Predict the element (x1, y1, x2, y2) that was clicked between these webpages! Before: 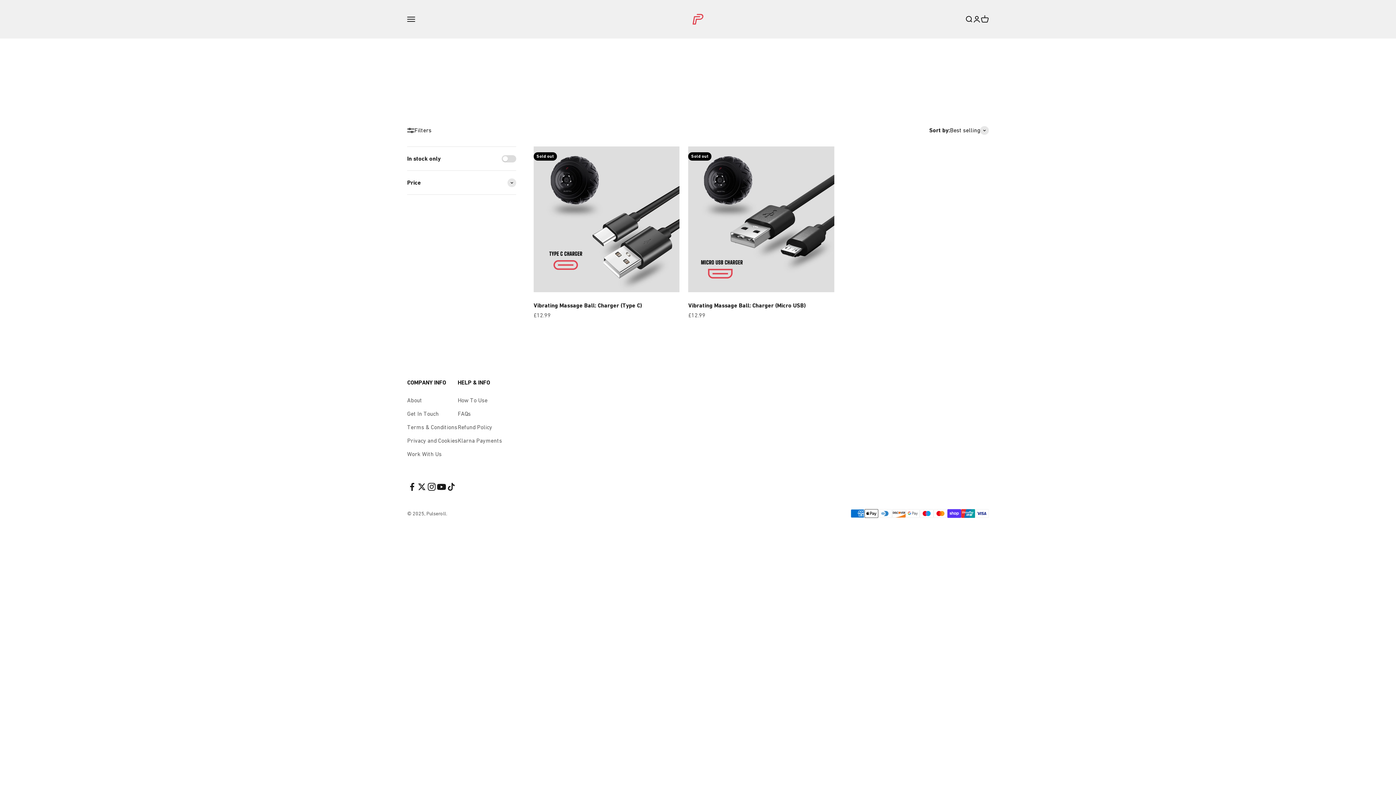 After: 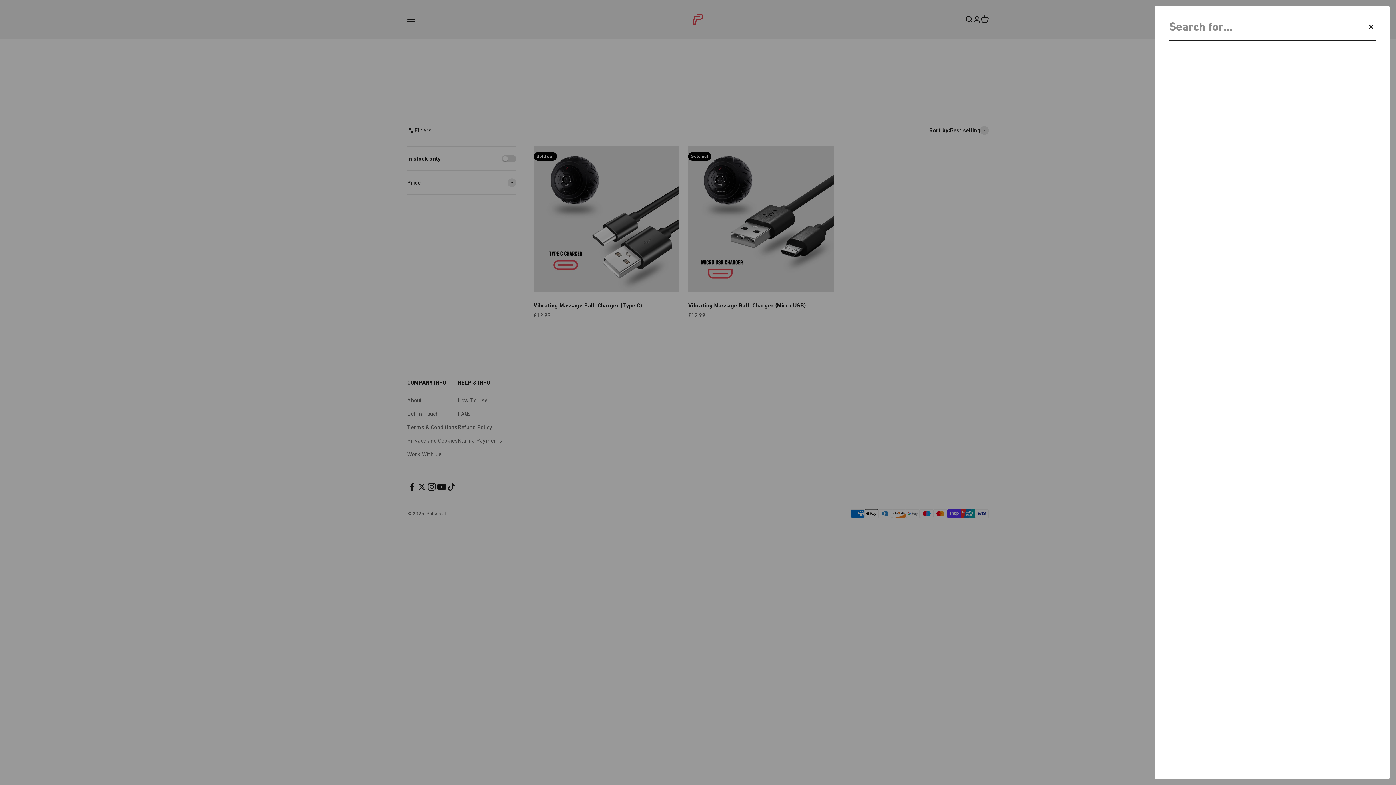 Action: label: Open search bbox: (965, 15, 973, 23)